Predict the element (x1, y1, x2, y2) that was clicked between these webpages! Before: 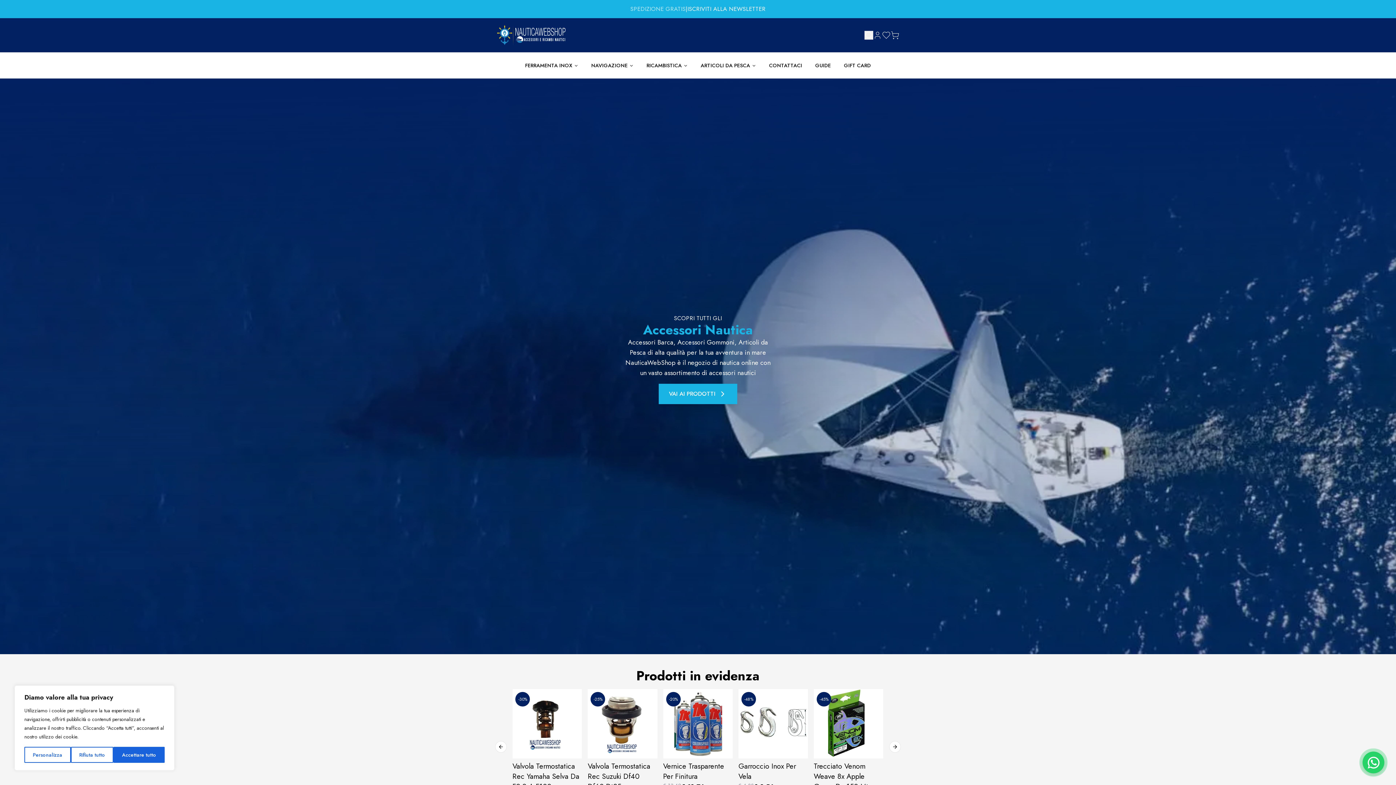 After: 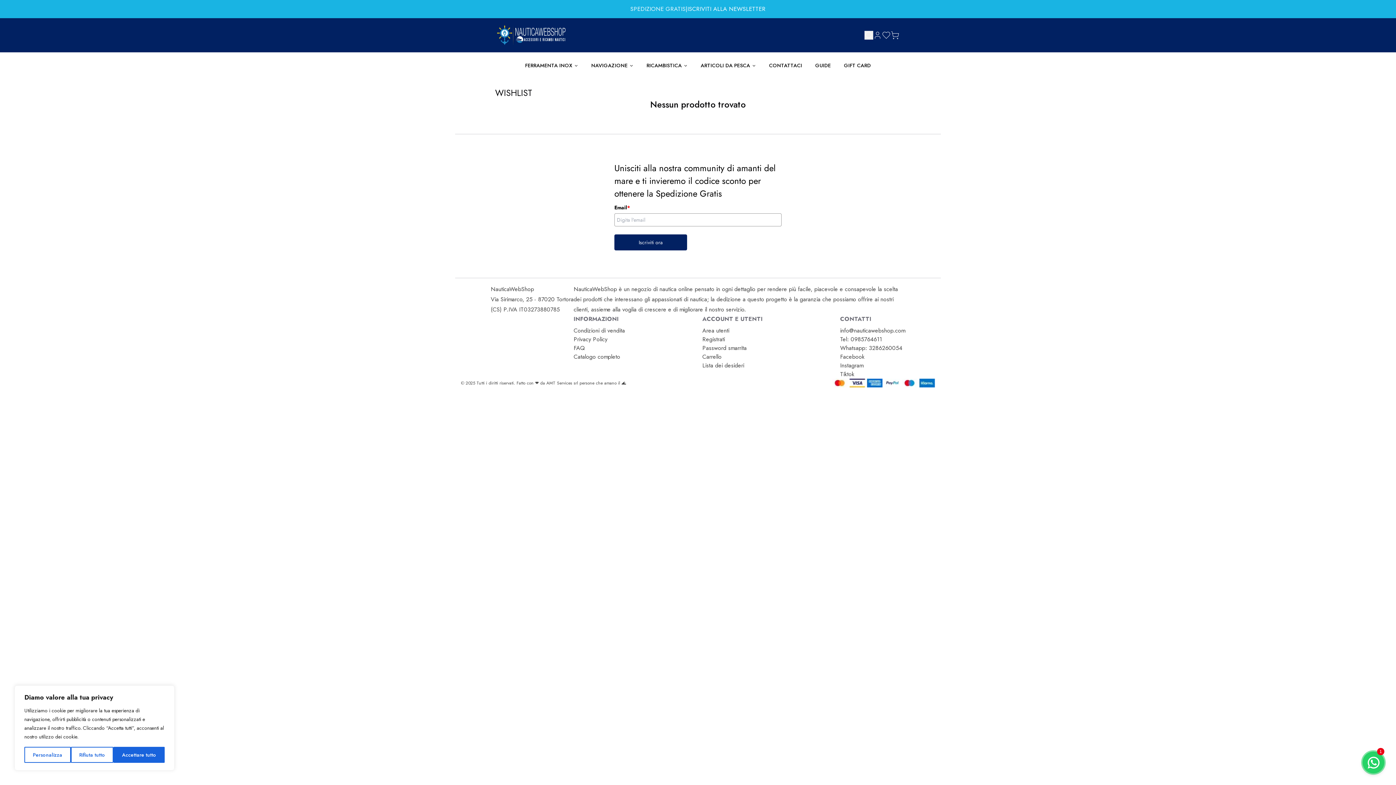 Action: bbox: (882, 30, 890, 39)